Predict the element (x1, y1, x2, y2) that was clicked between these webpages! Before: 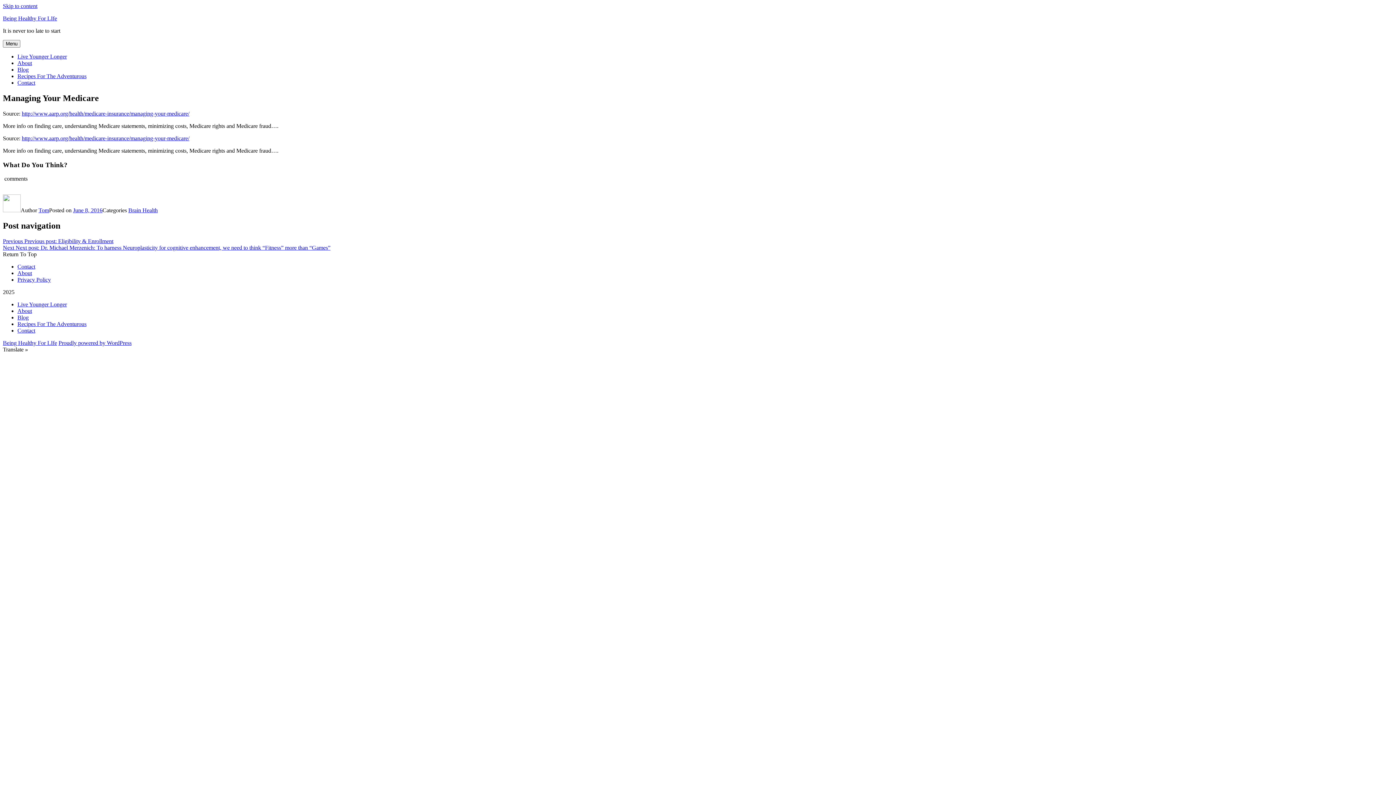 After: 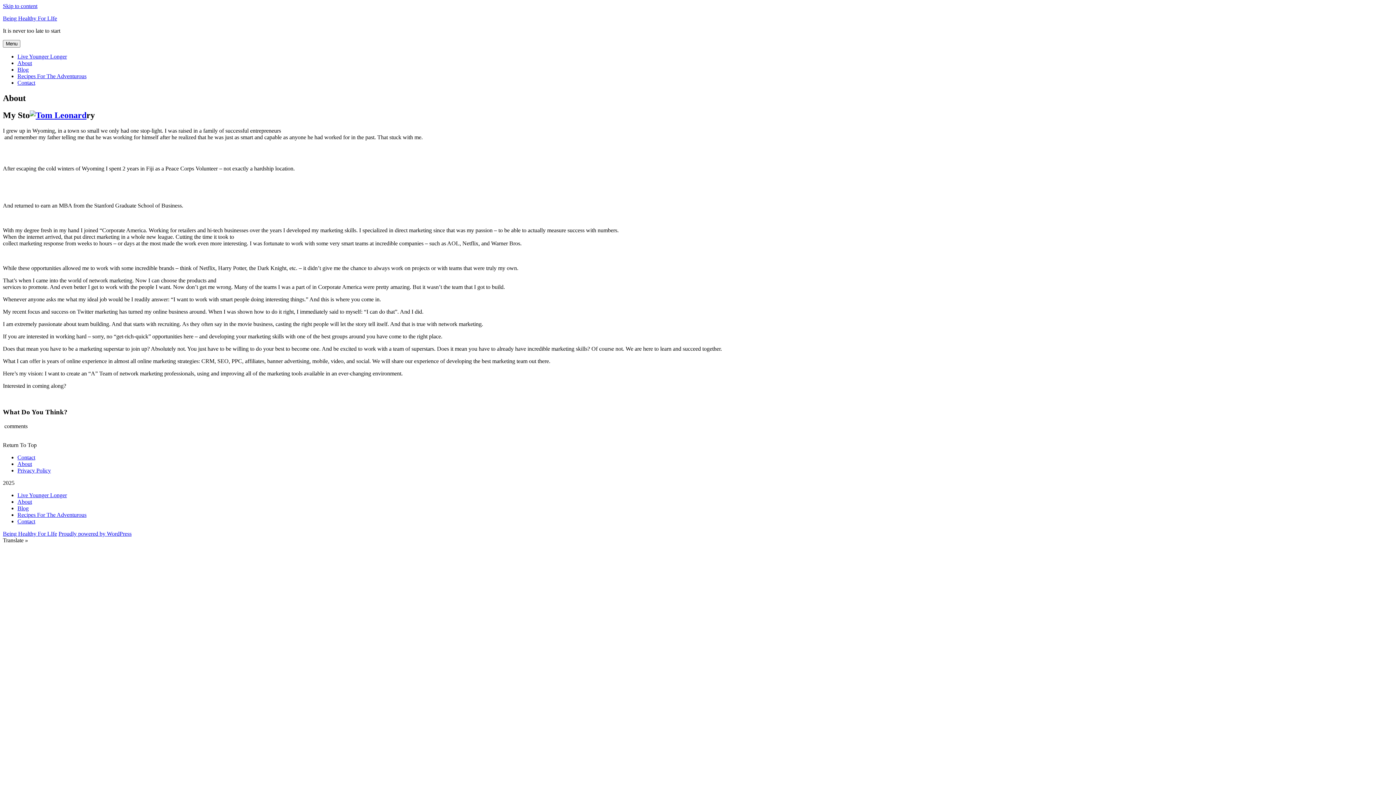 Action: label: About bbox: (17, 270, 32, 276)